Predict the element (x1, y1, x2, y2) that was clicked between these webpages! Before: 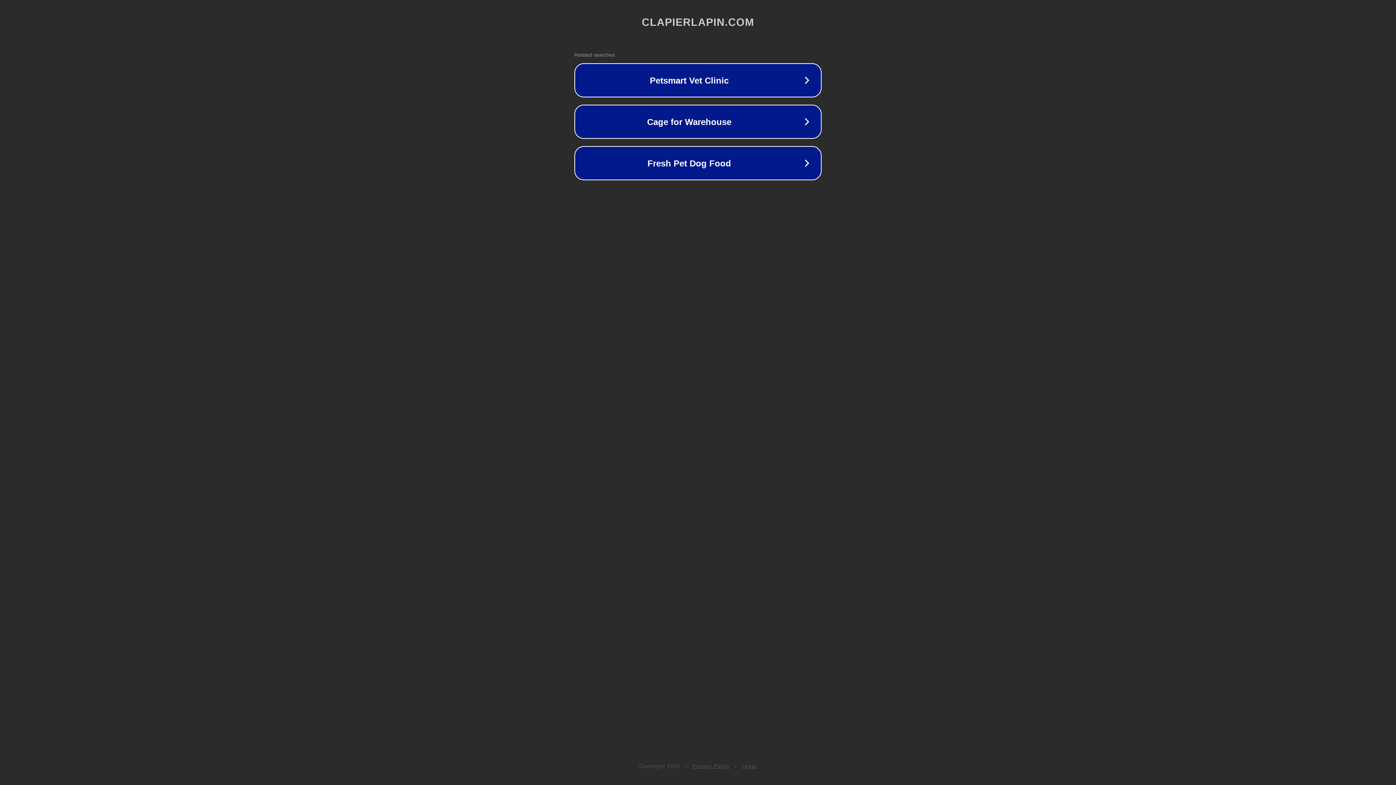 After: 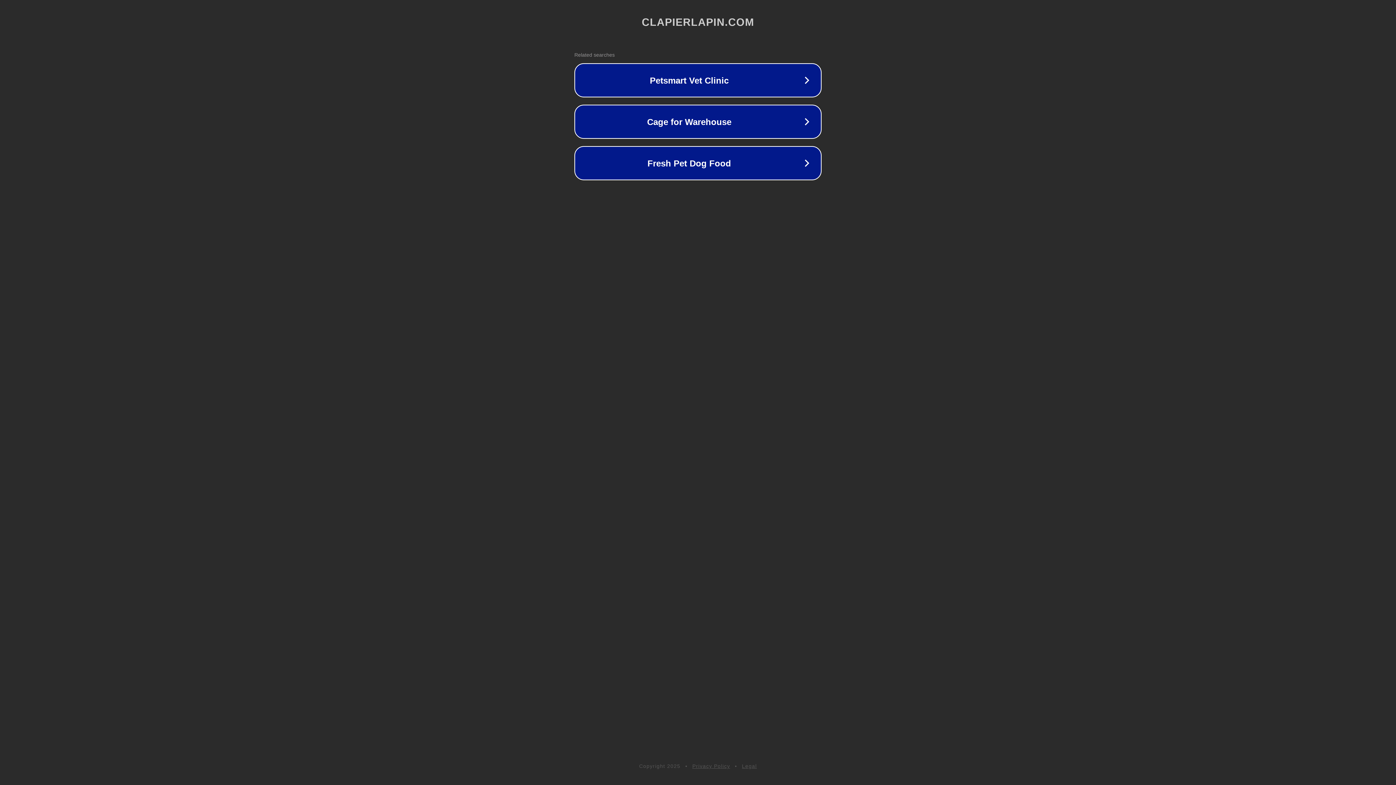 Action: label: Legal bbox: (742, 763, 757, 769)